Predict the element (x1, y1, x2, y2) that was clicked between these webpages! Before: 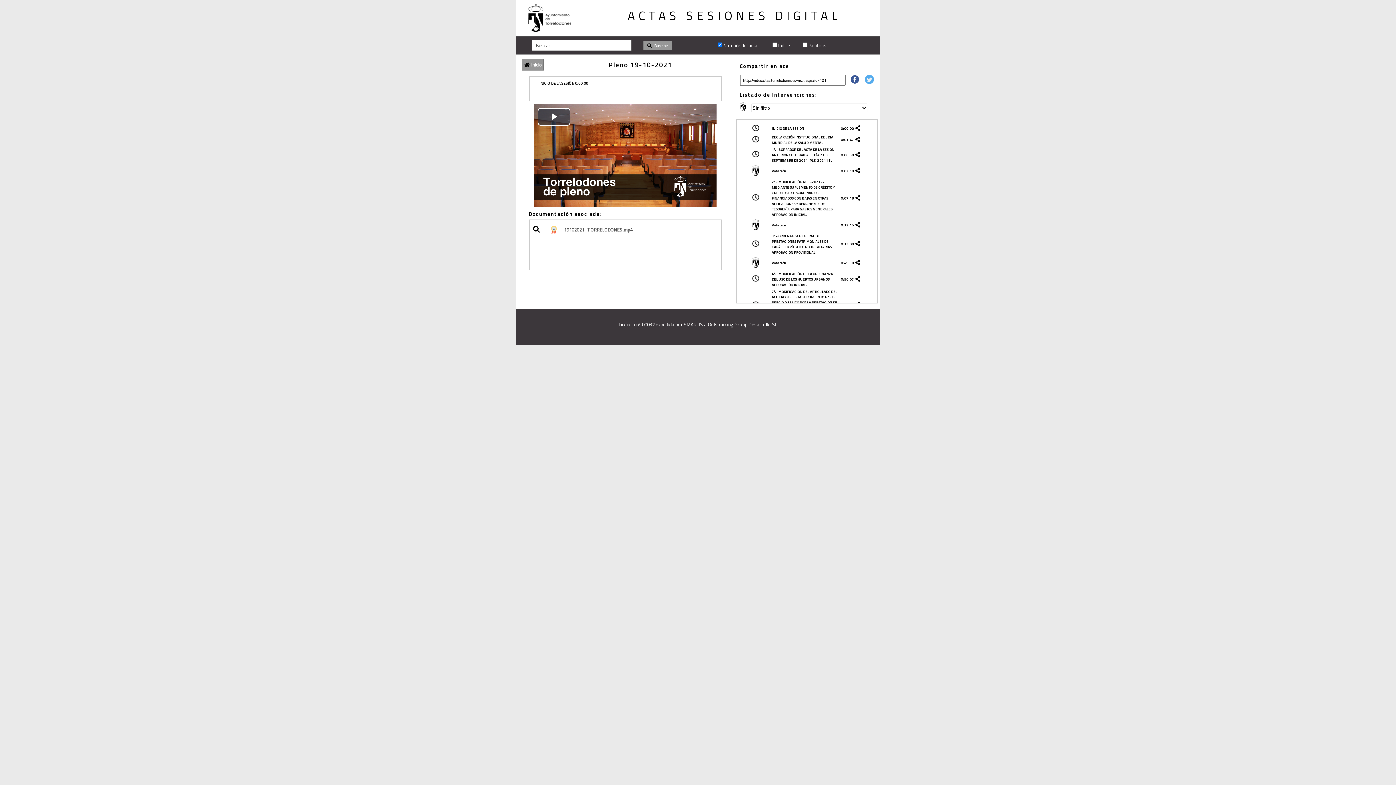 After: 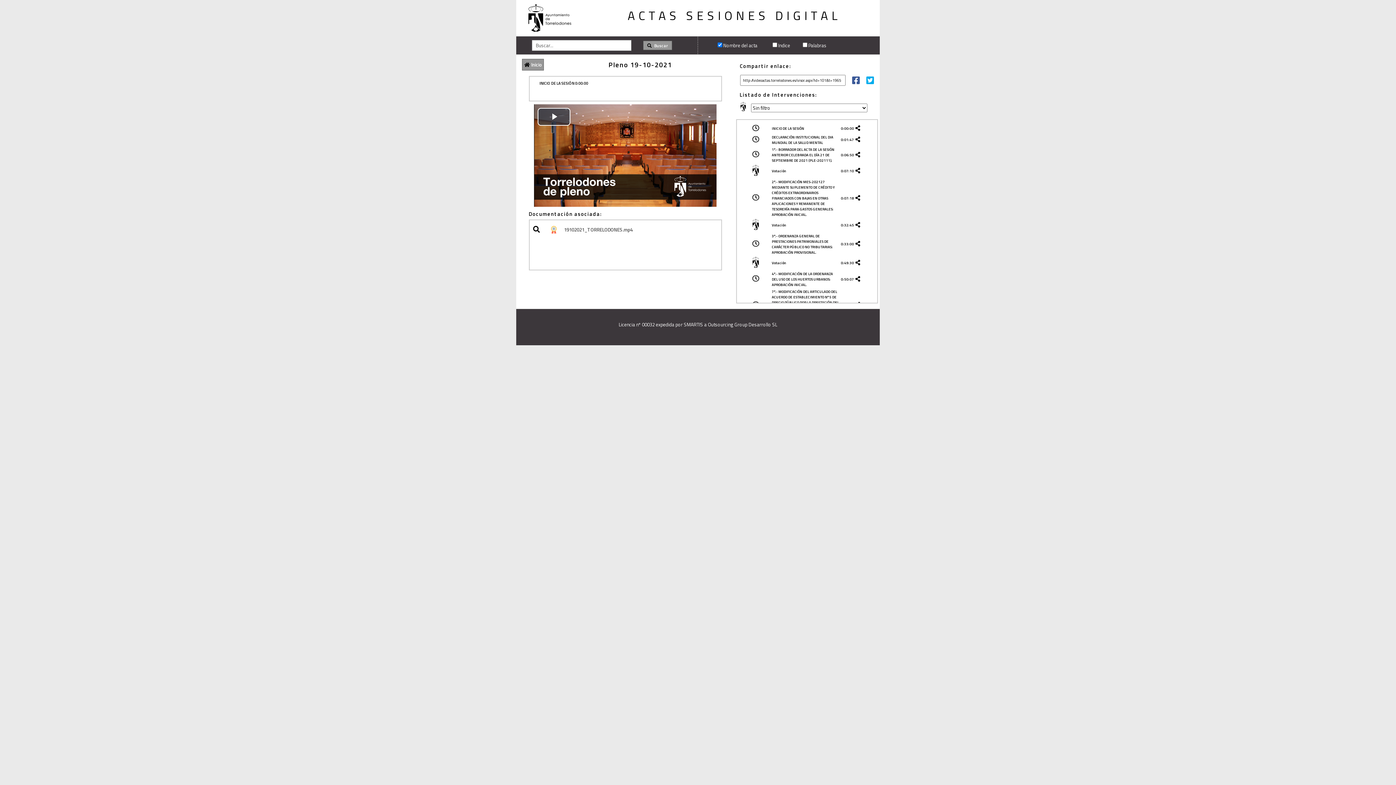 Action: bbox: (855, 222, 862, 228)